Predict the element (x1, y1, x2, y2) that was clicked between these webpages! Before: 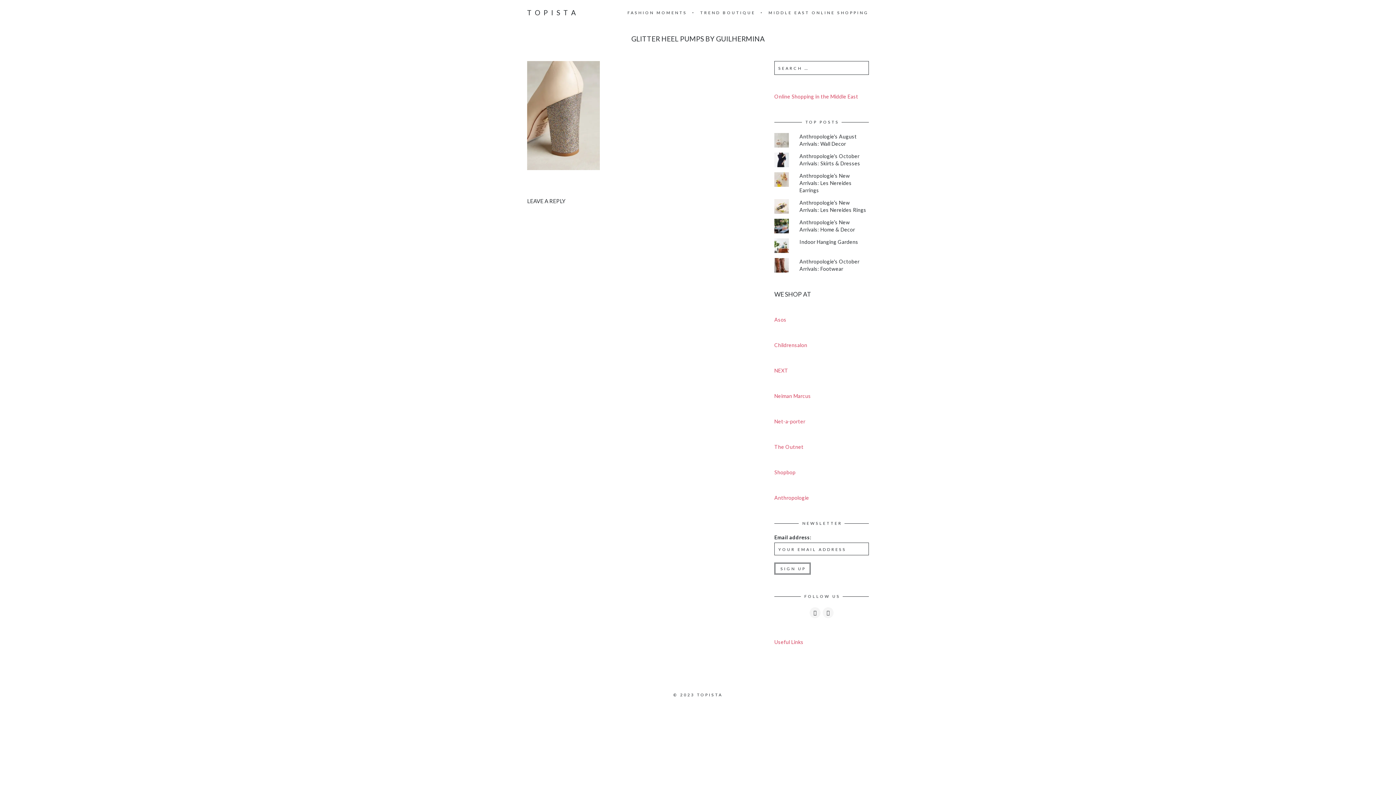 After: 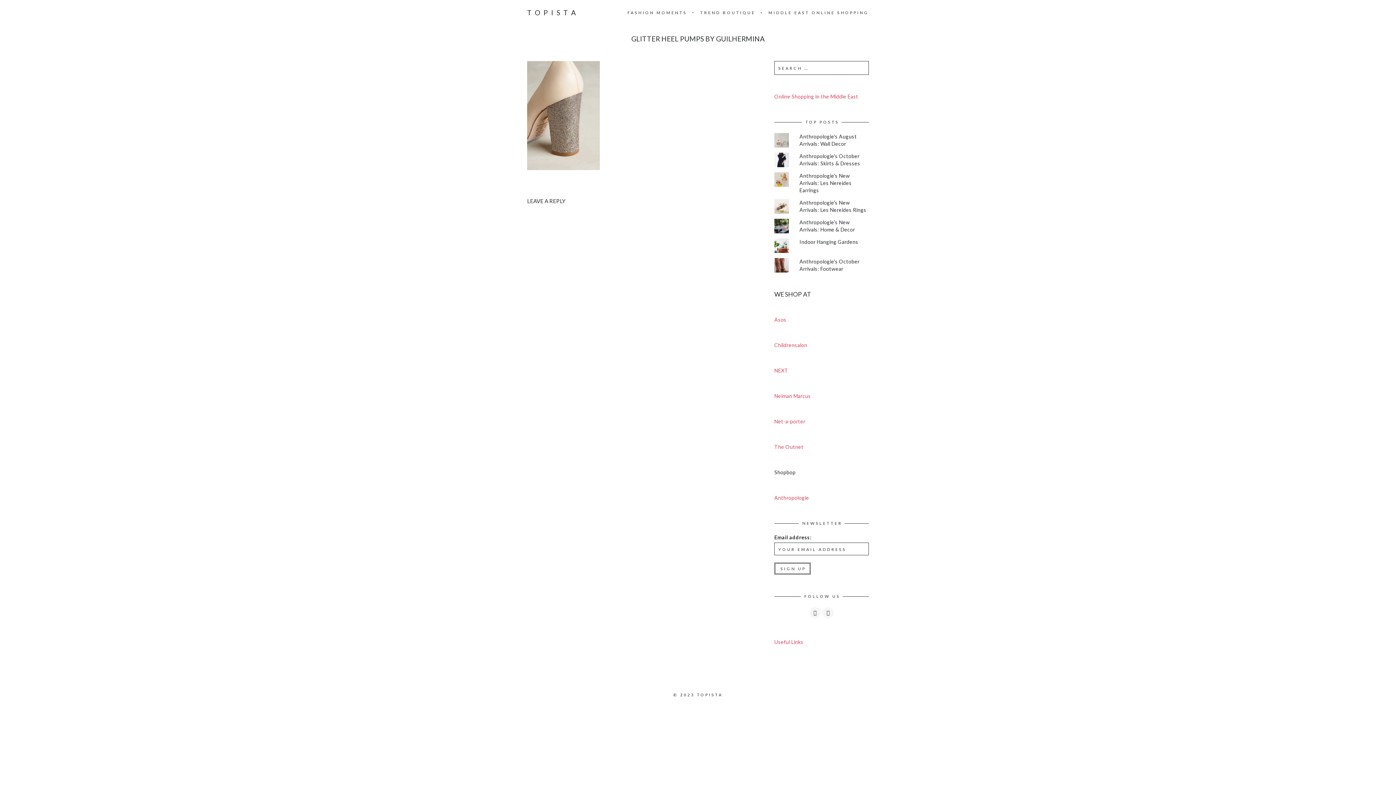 Action: bbox: (774, 469, 795, 475) label: Shopbop